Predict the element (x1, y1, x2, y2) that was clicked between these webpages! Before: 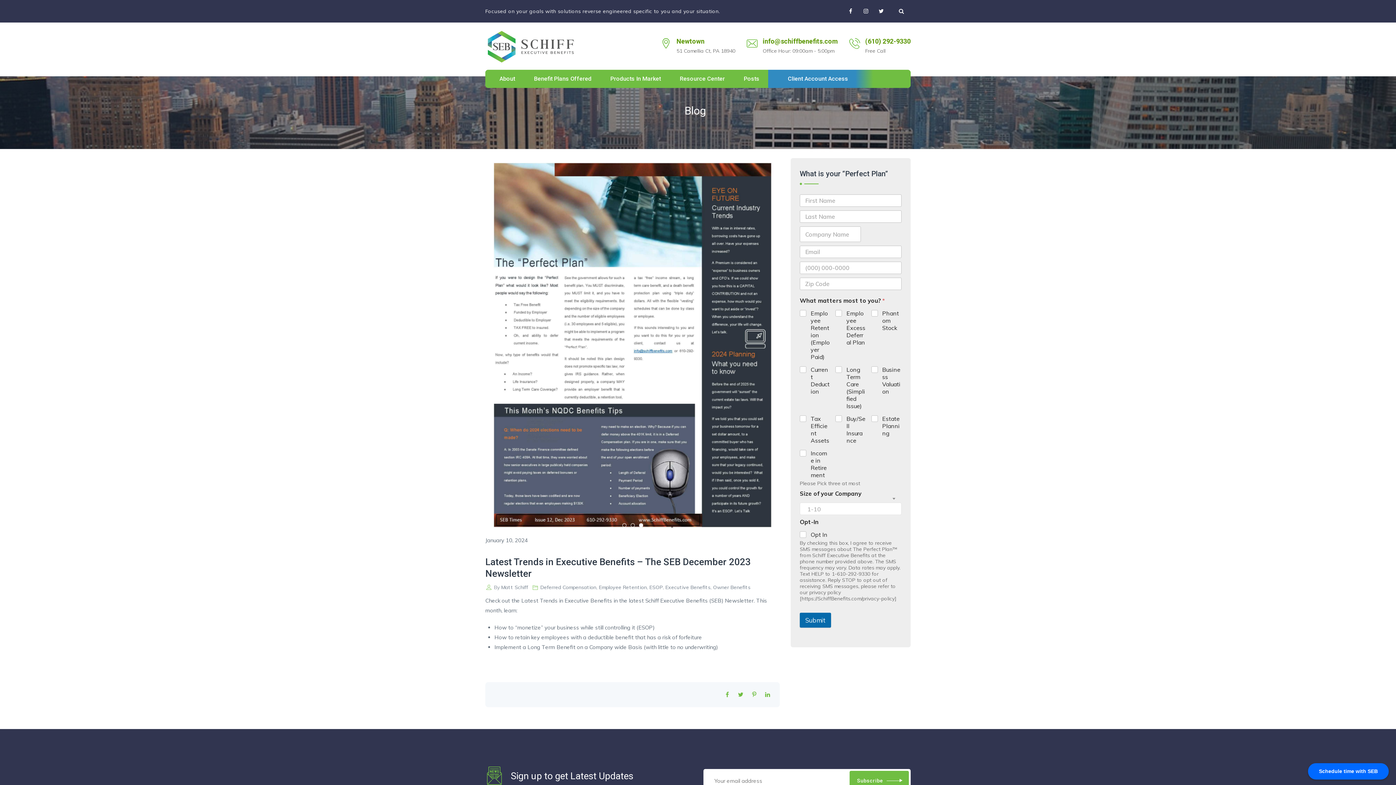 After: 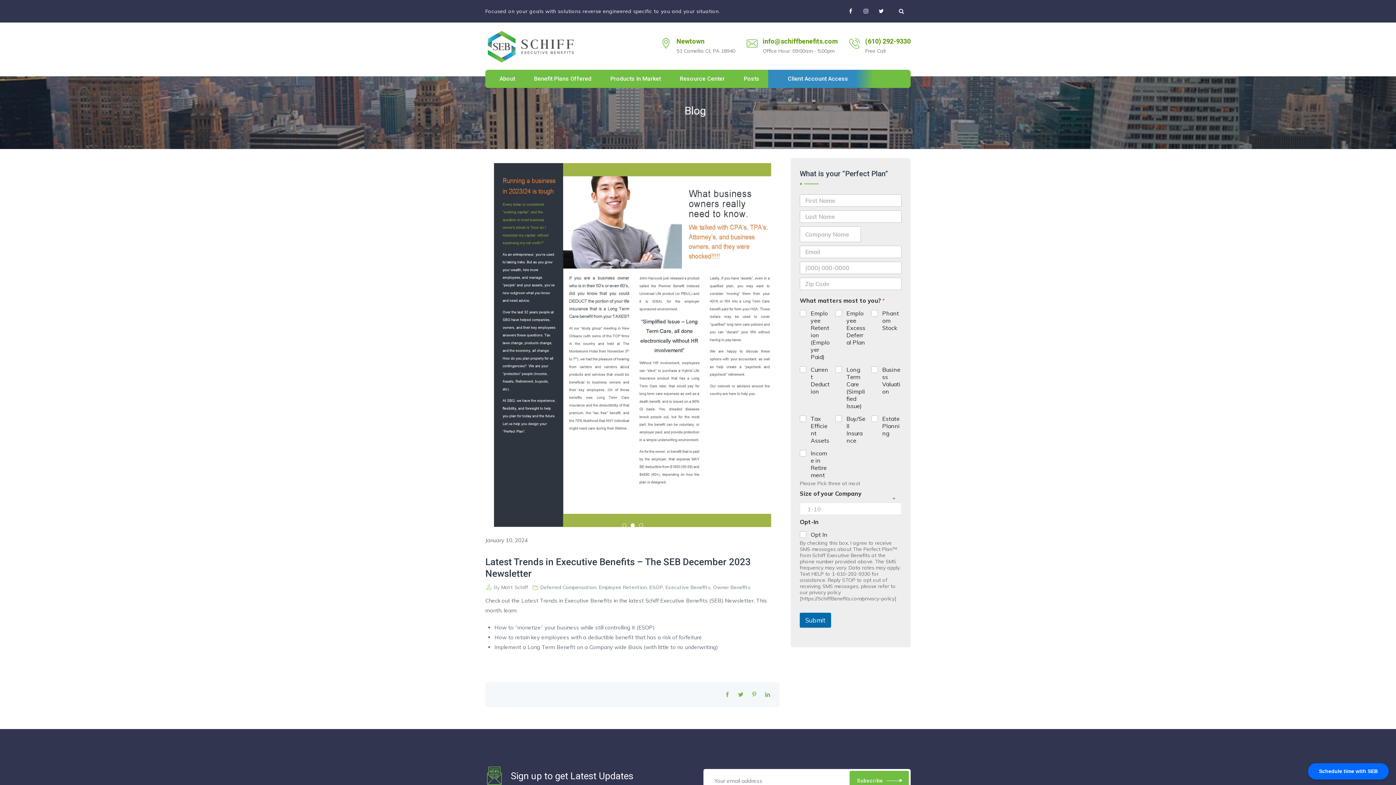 Action: label: 2 bbox: (630, 523, 634, 527)